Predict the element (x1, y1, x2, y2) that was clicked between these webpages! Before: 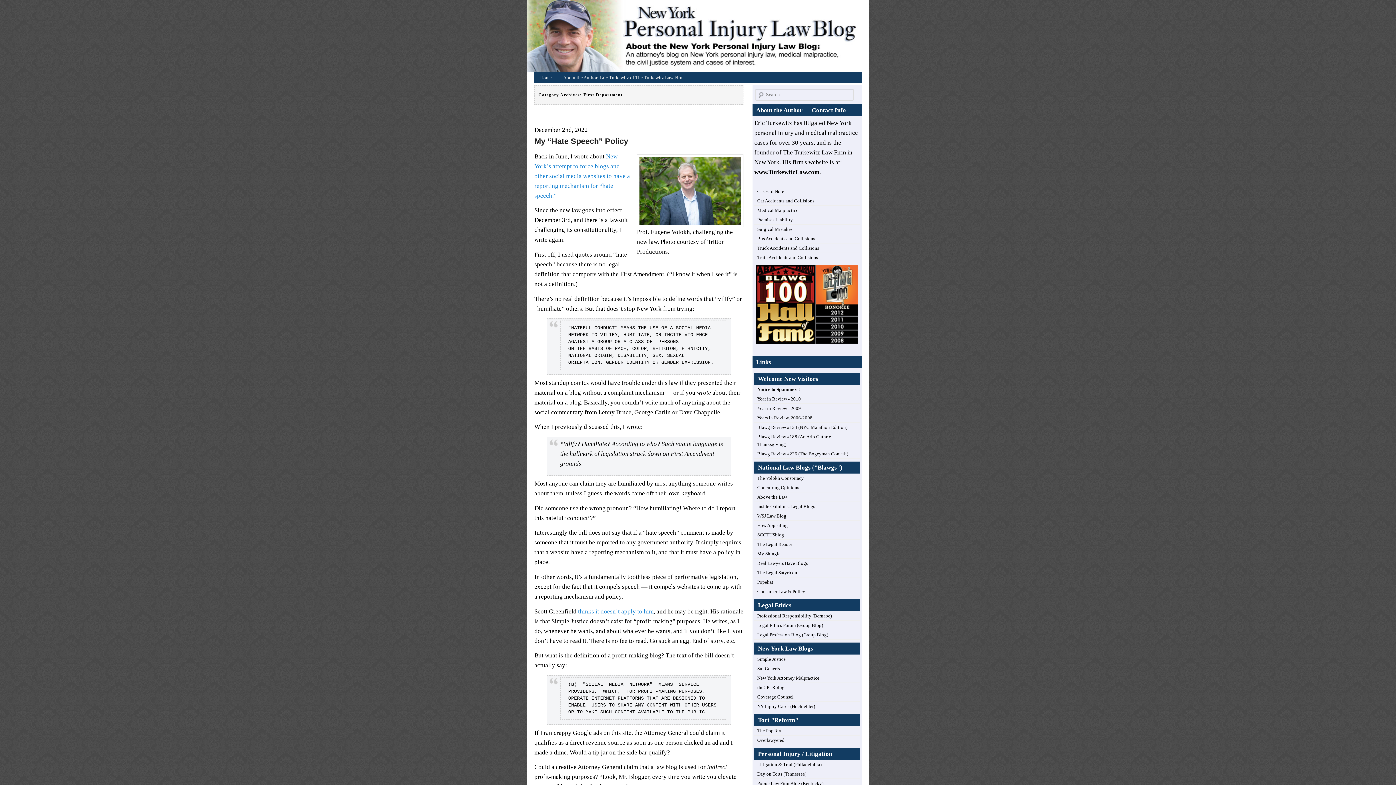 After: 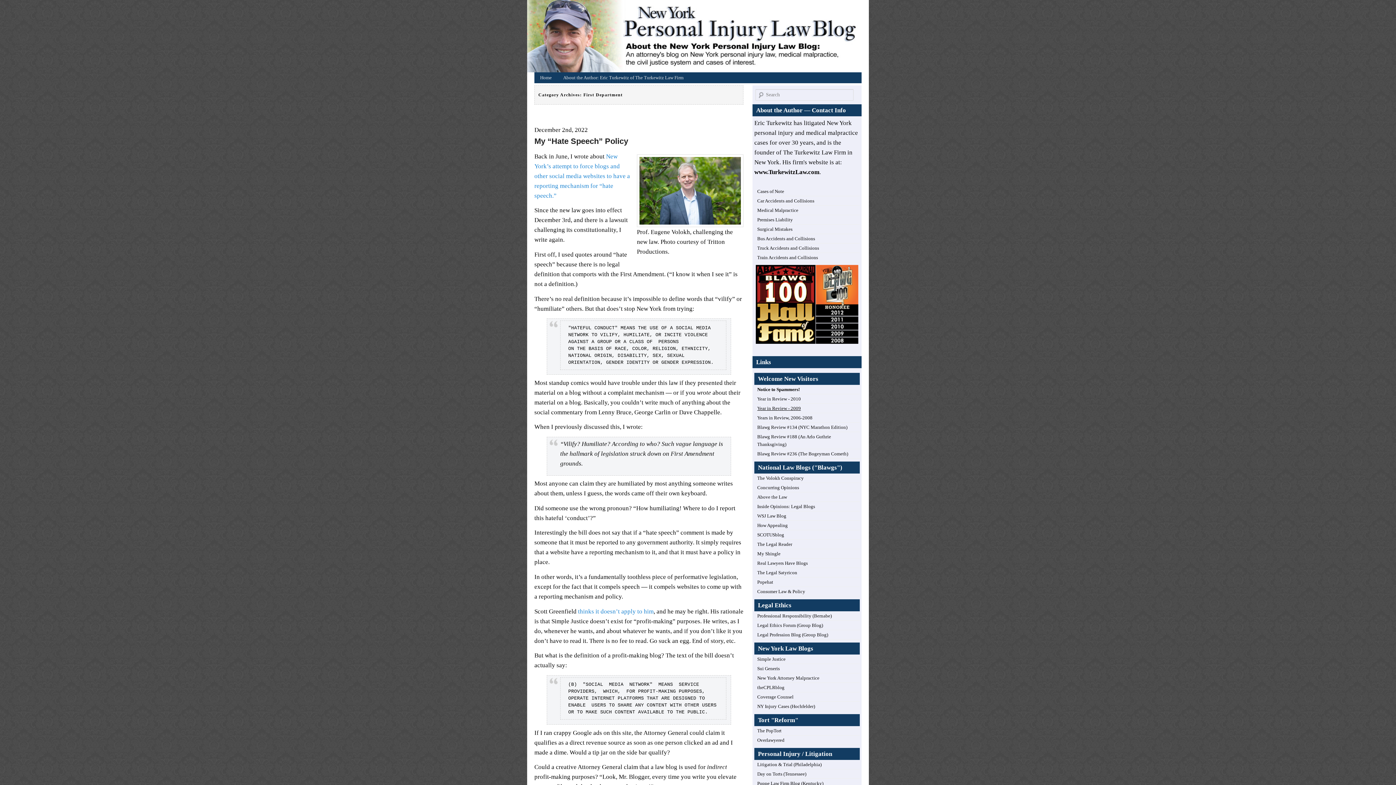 Action: label: Year in Review - 2009 bbox: (757, 405, 801, 411)